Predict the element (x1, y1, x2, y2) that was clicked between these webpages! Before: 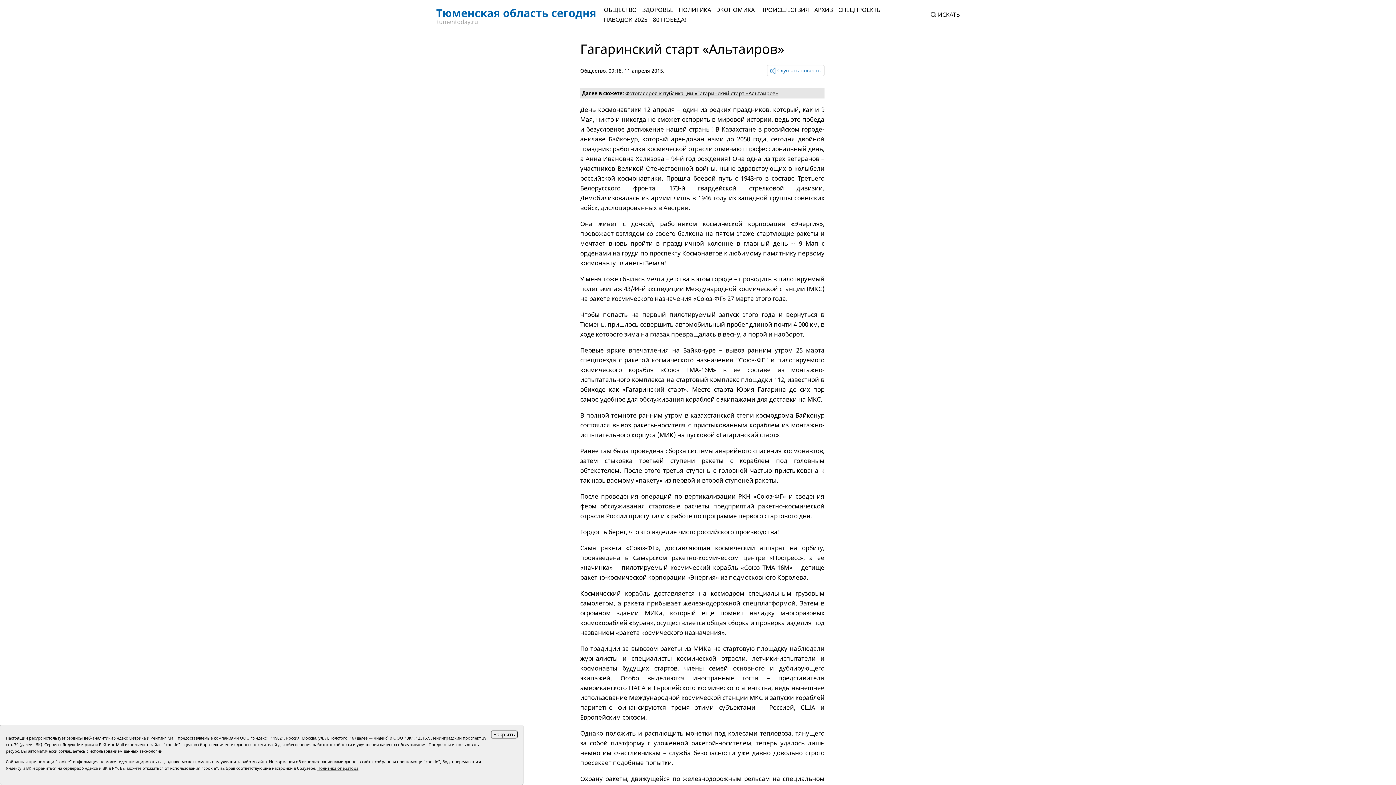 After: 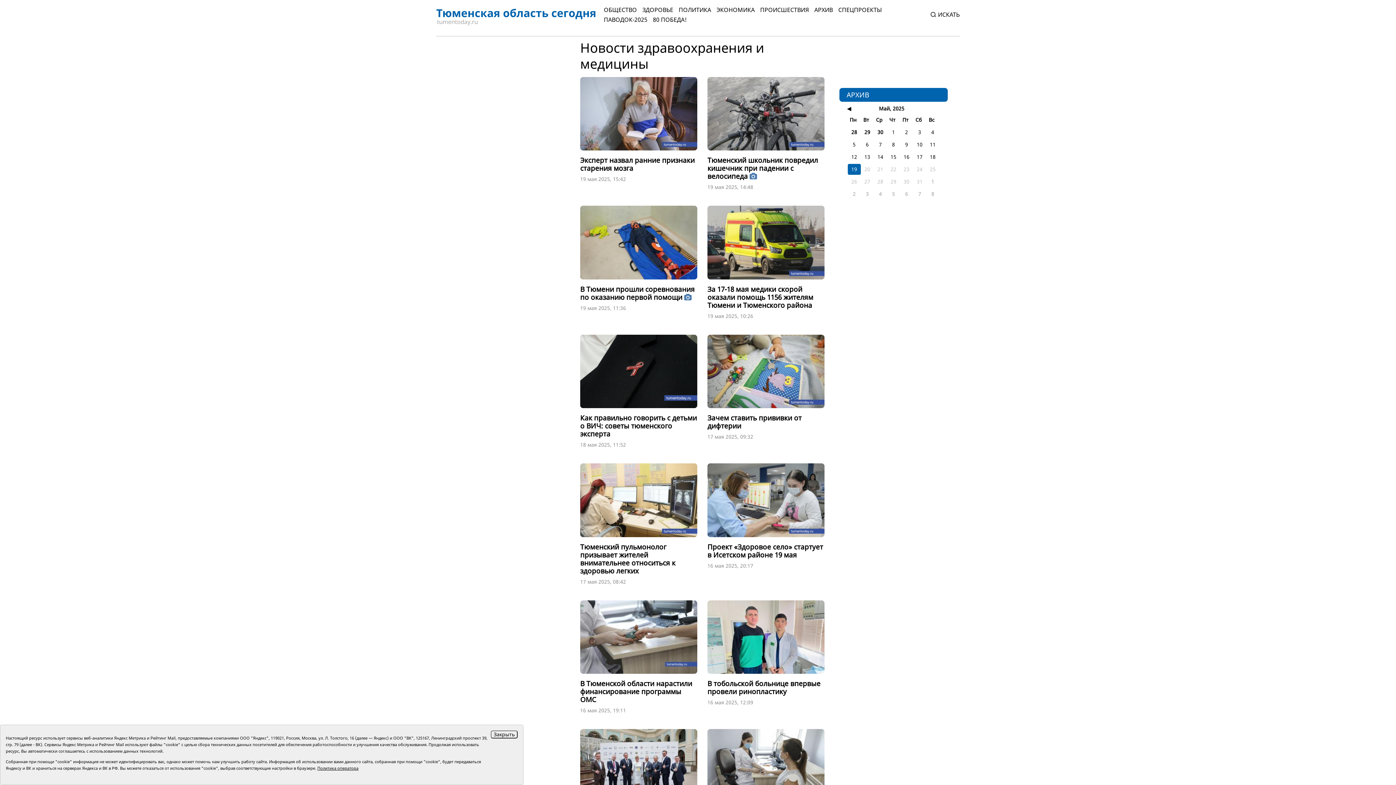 Action: label: ЗДОРОВЬЕ bbox: (642, 5, 673, 13)